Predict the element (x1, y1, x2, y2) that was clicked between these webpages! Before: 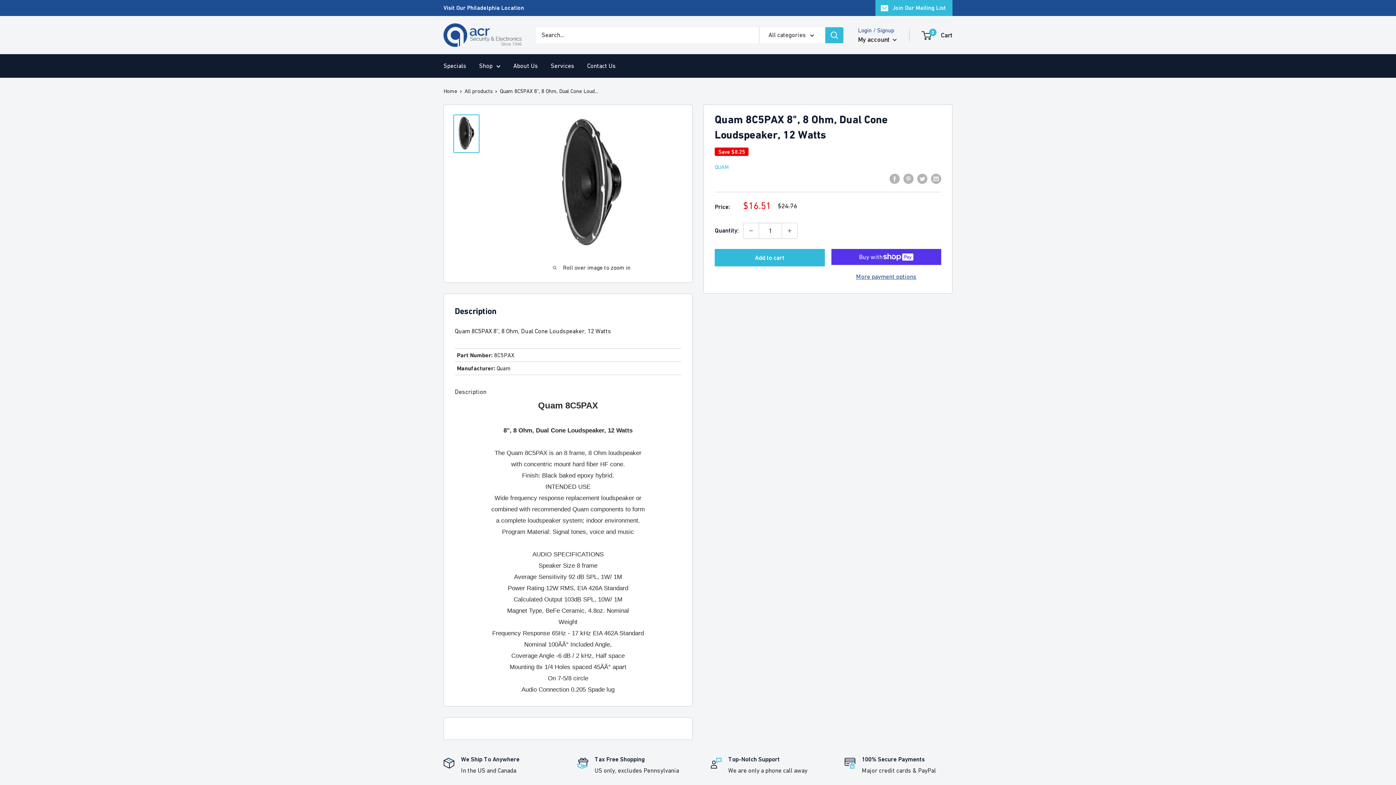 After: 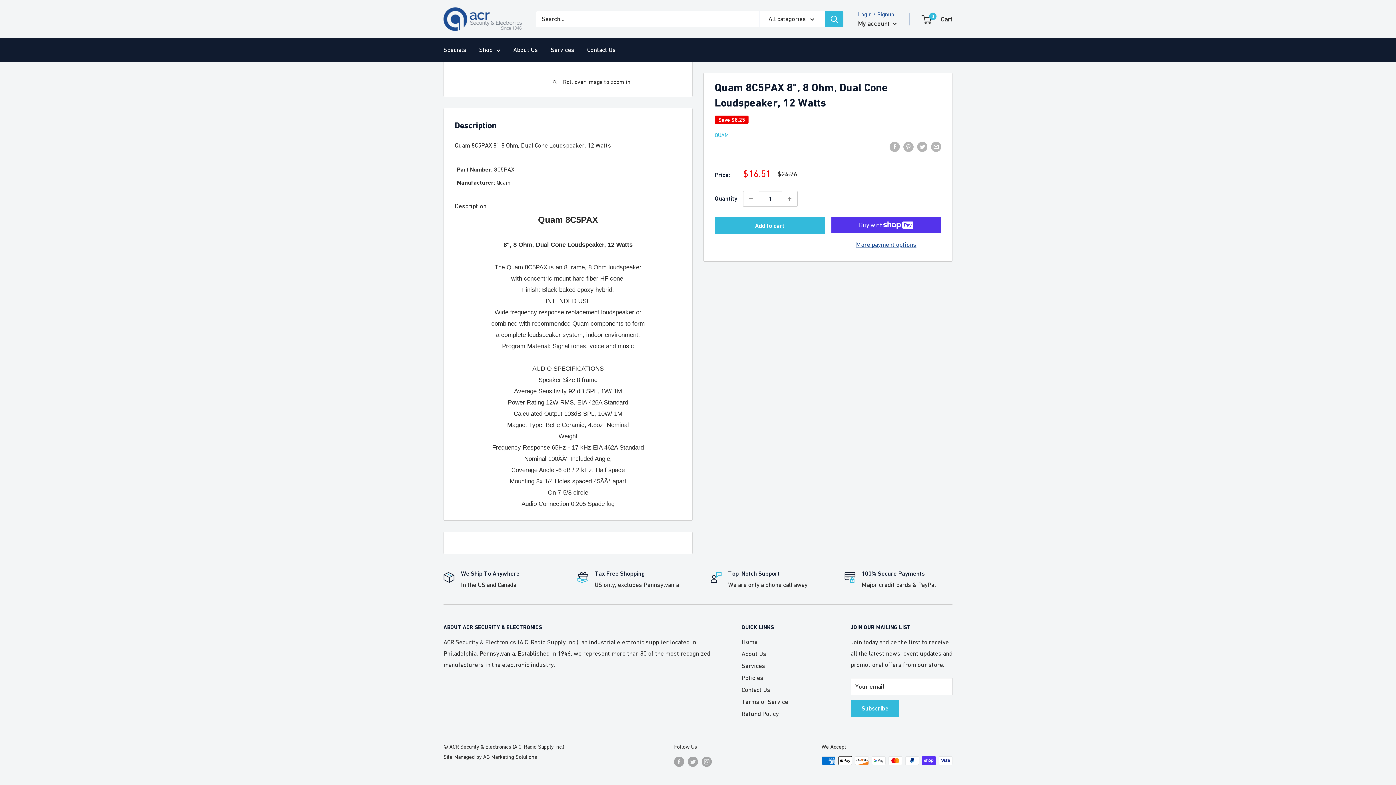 Action: bbox: (714, 173, 767, 184) label:     
filler